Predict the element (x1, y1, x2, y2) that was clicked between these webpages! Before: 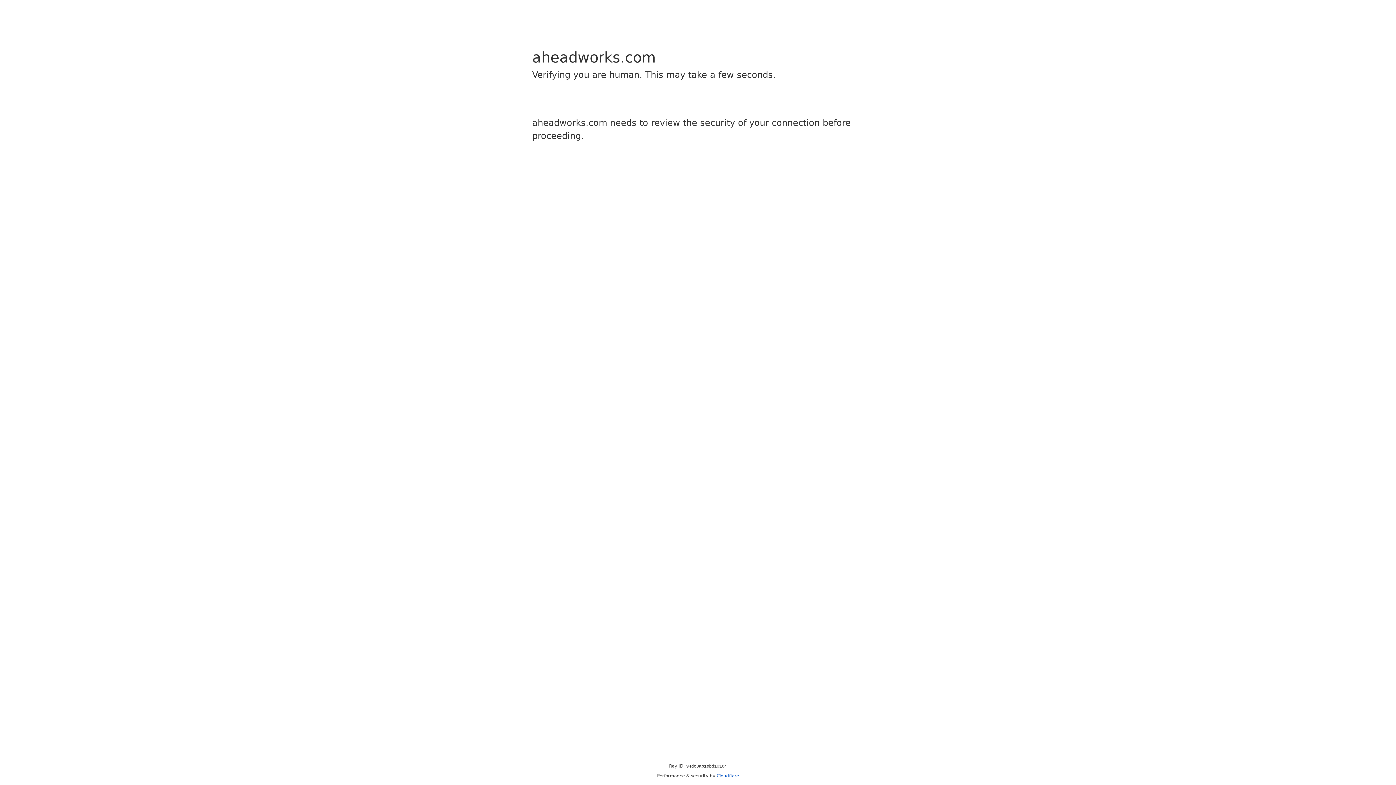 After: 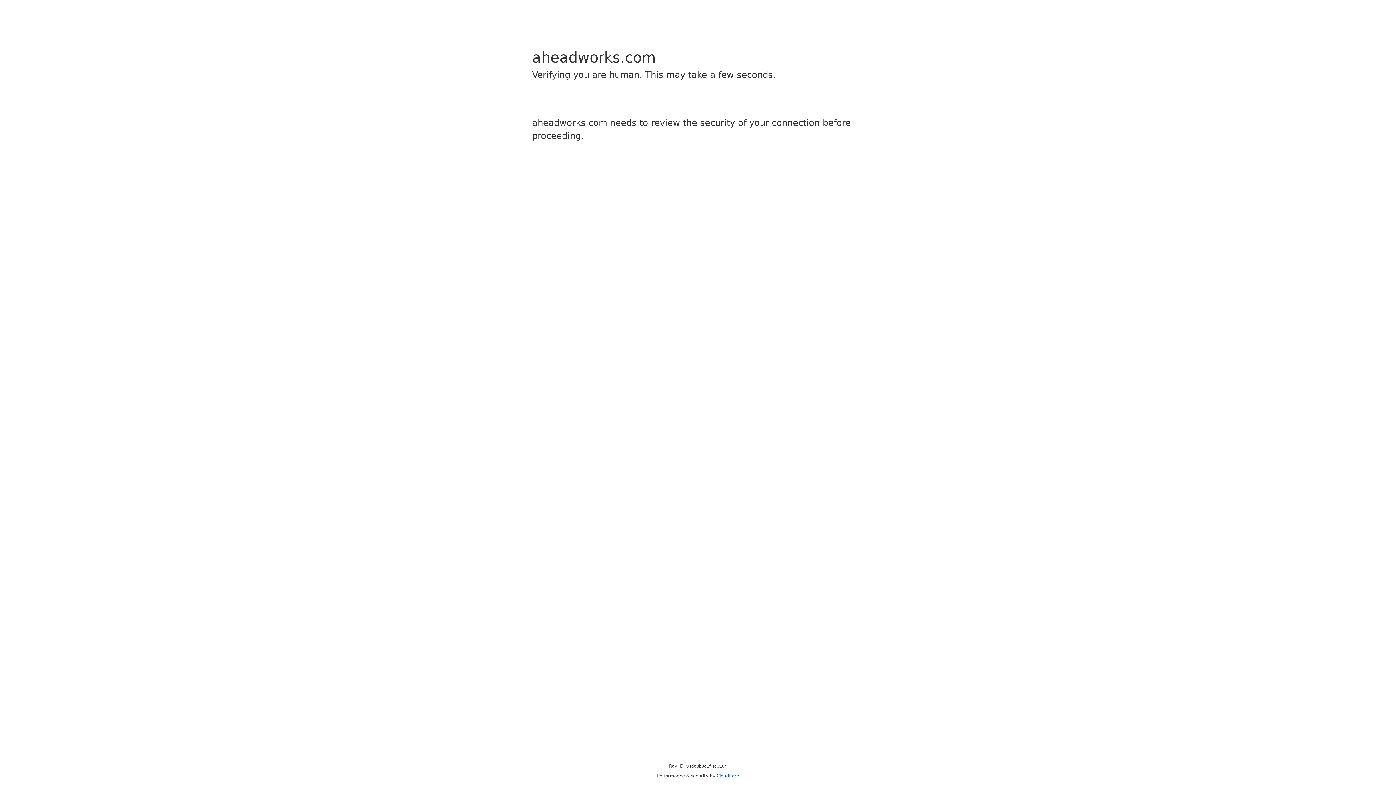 Action: bbox: (716, 773, 739, 778) label: Cloudflare